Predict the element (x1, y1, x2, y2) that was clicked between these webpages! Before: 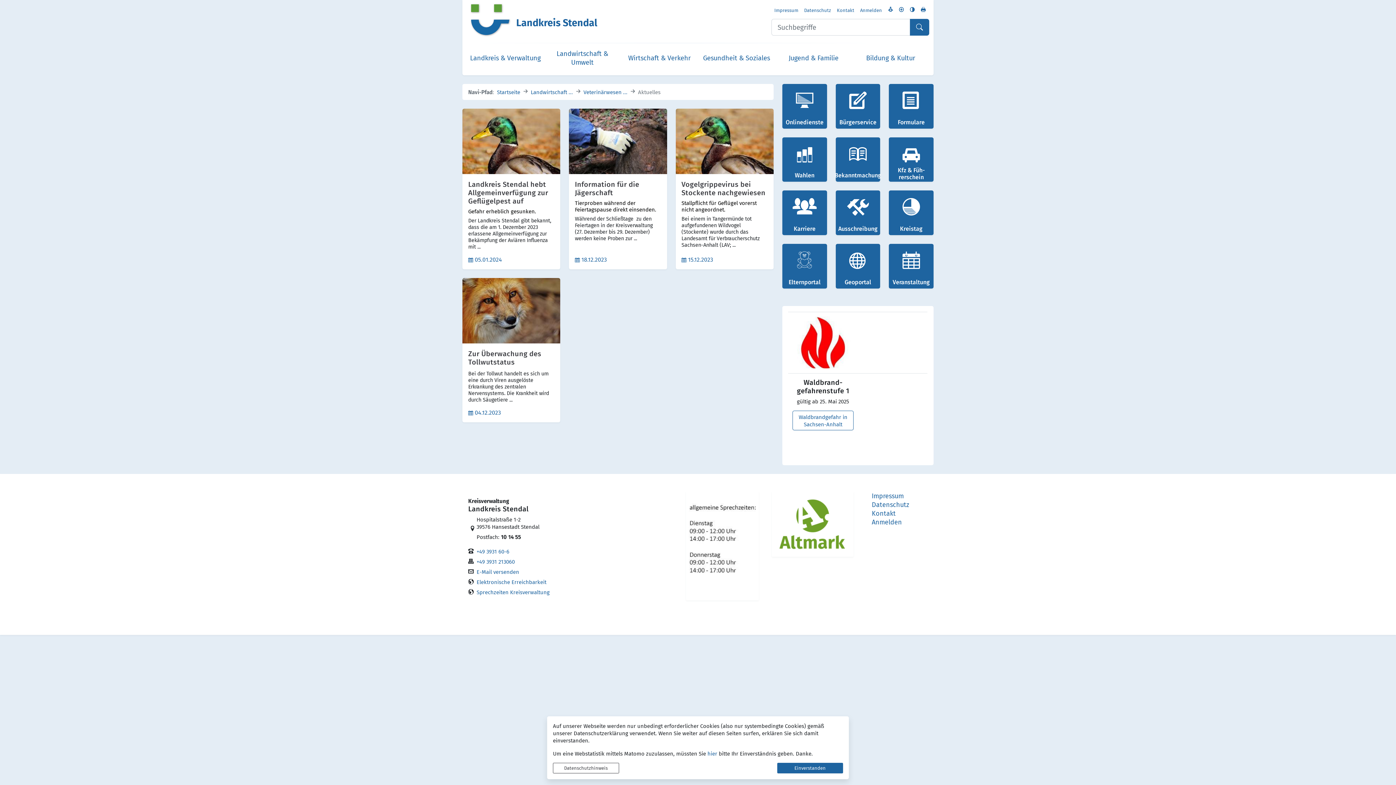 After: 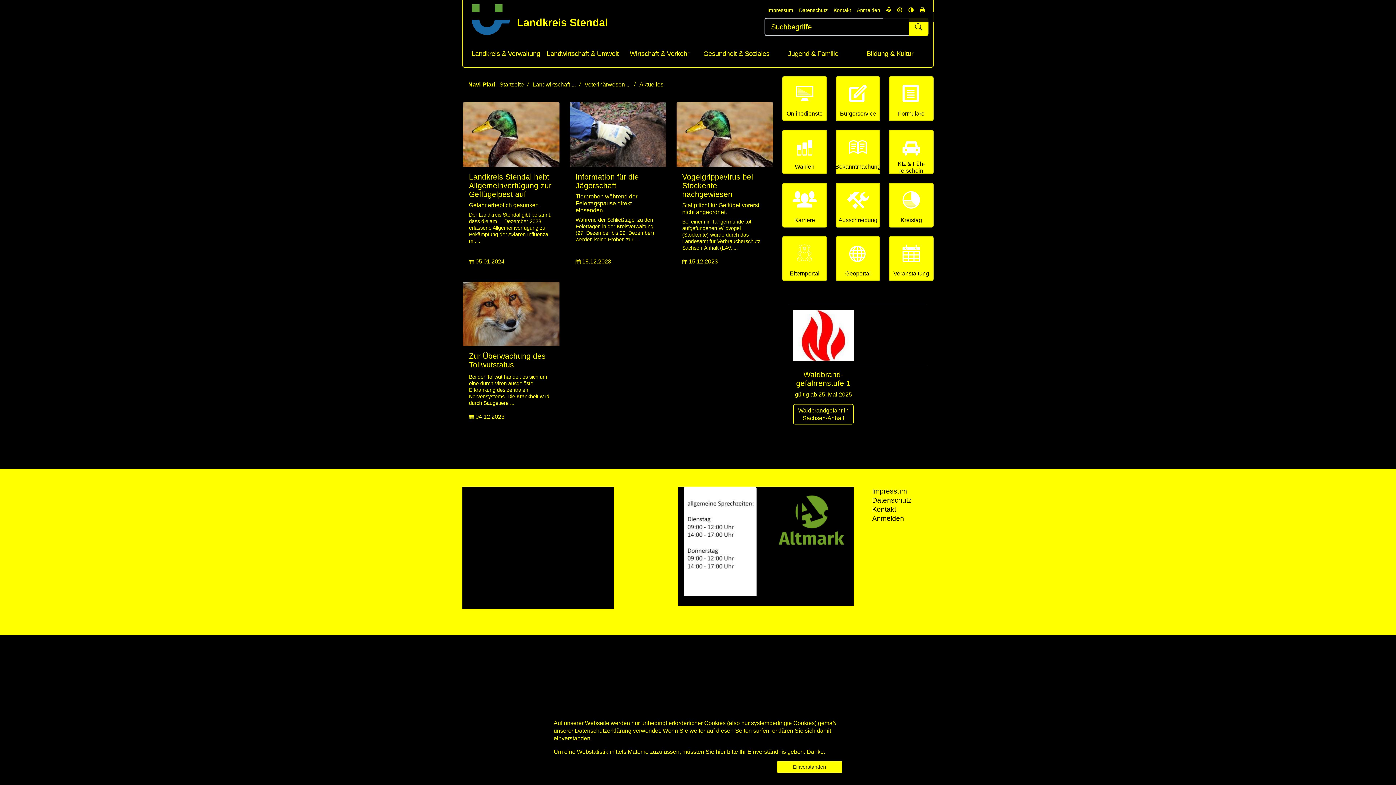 Action: label: Kontrastmodus aktivieren bbox: (906, 5, 918, 13)